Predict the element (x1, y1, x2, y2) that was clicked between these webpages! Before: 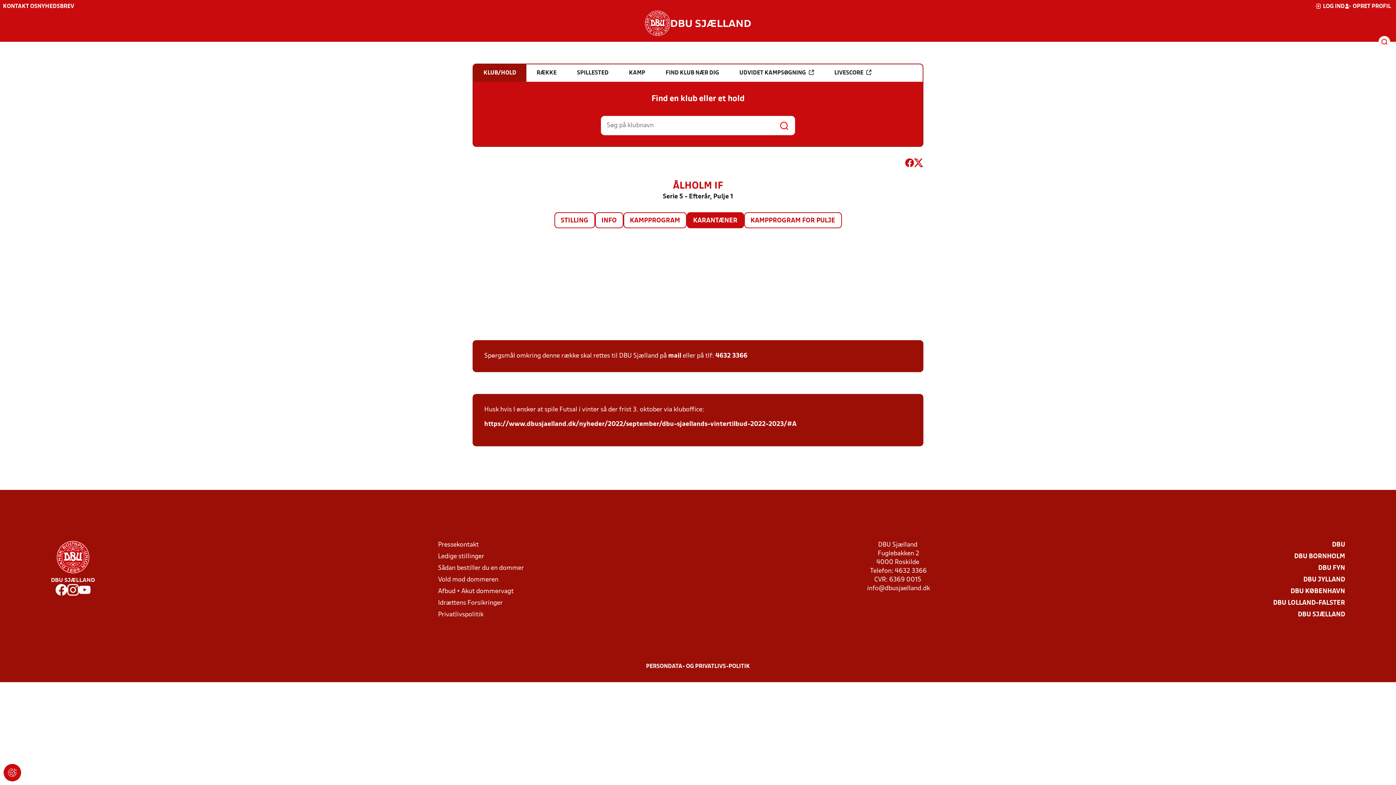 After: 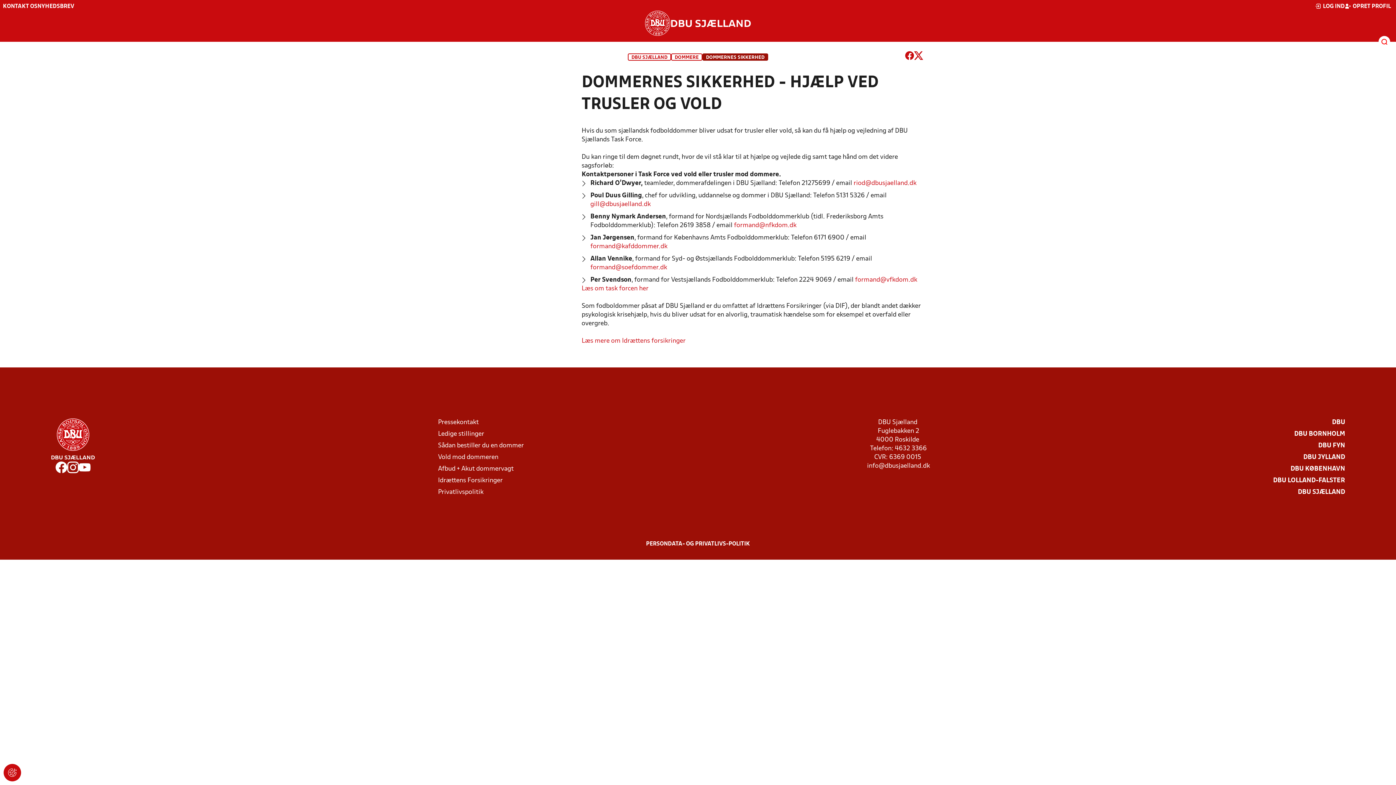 Action: bbox: (438, 576, 498, 584) label: Vold mod dommeren